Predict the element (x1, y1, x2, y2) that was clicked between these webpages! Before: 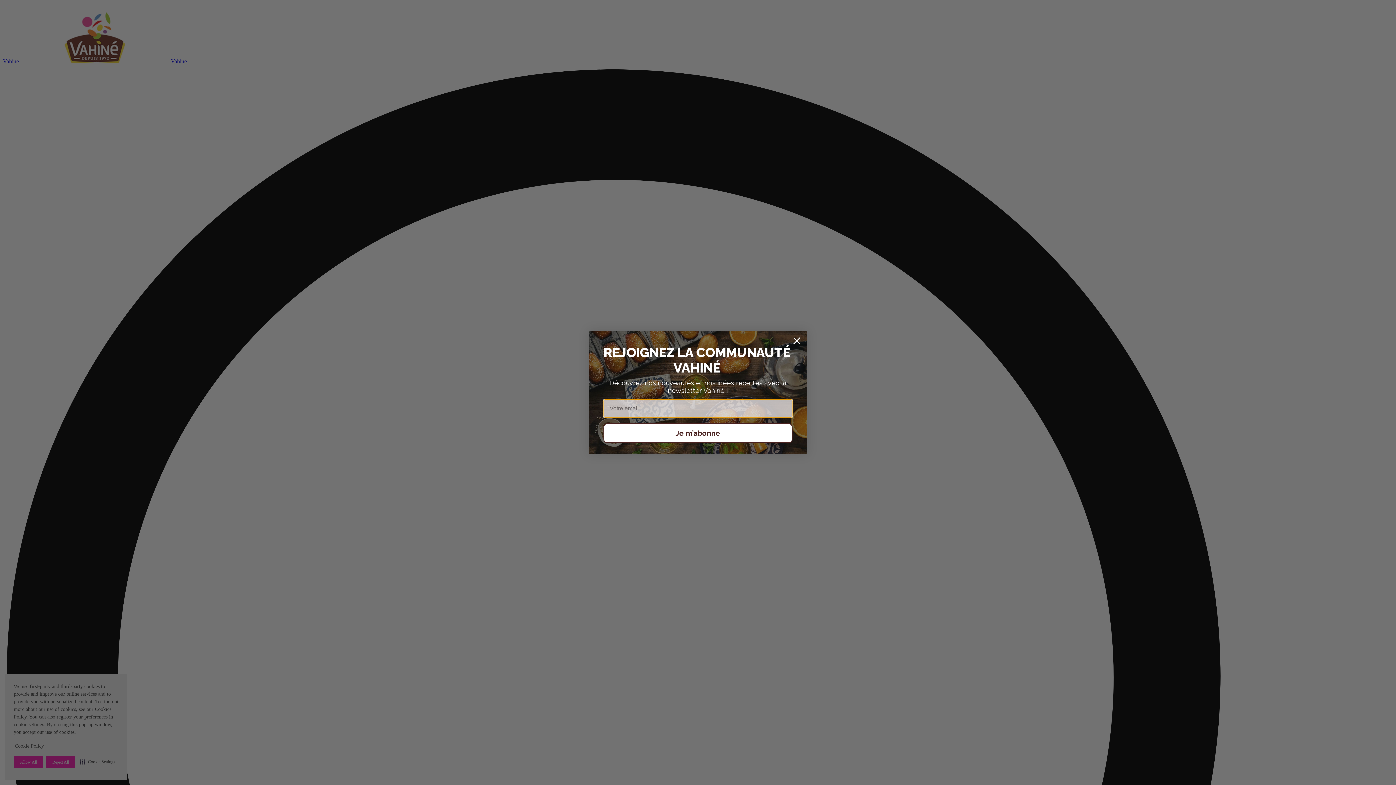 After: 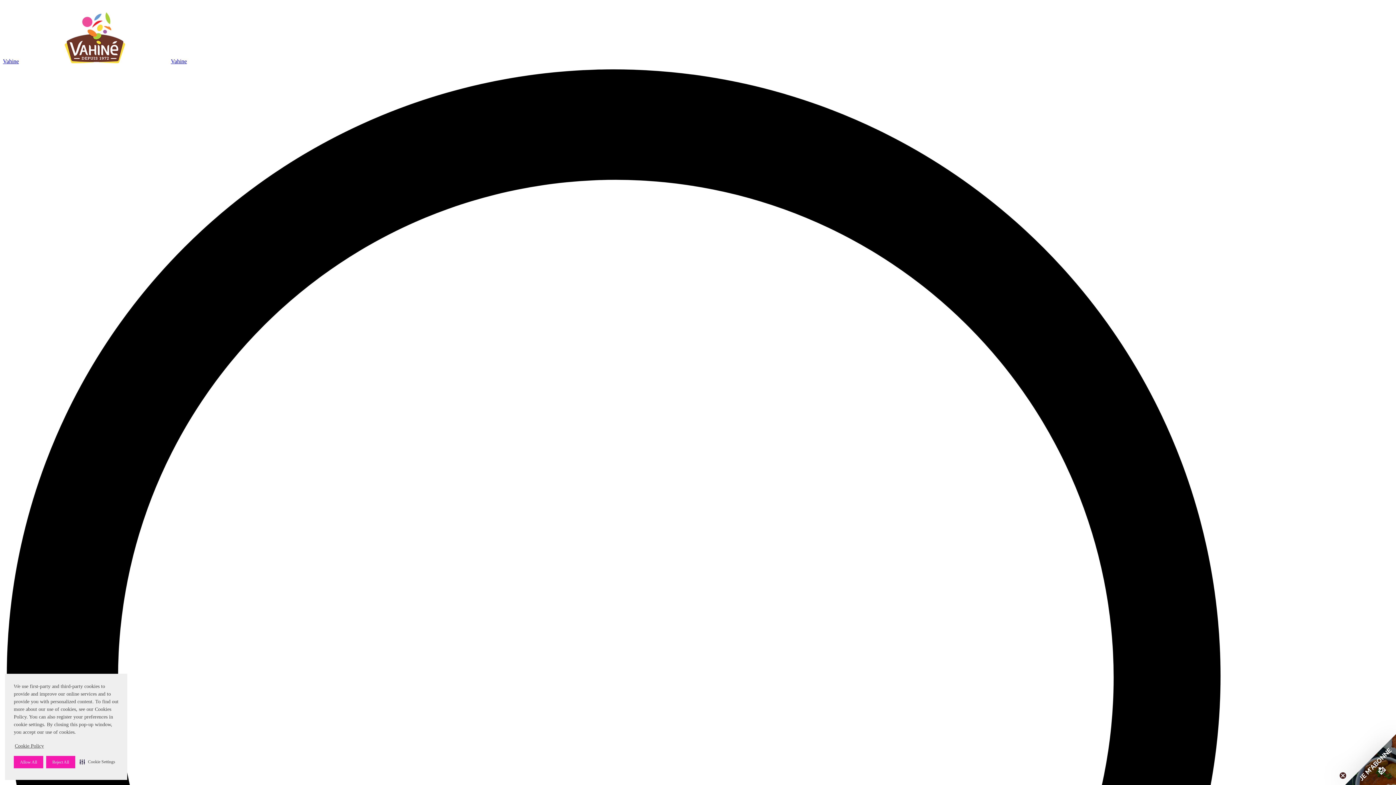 Action: label: Close dialog bbox: (789, 336, 804, 351)